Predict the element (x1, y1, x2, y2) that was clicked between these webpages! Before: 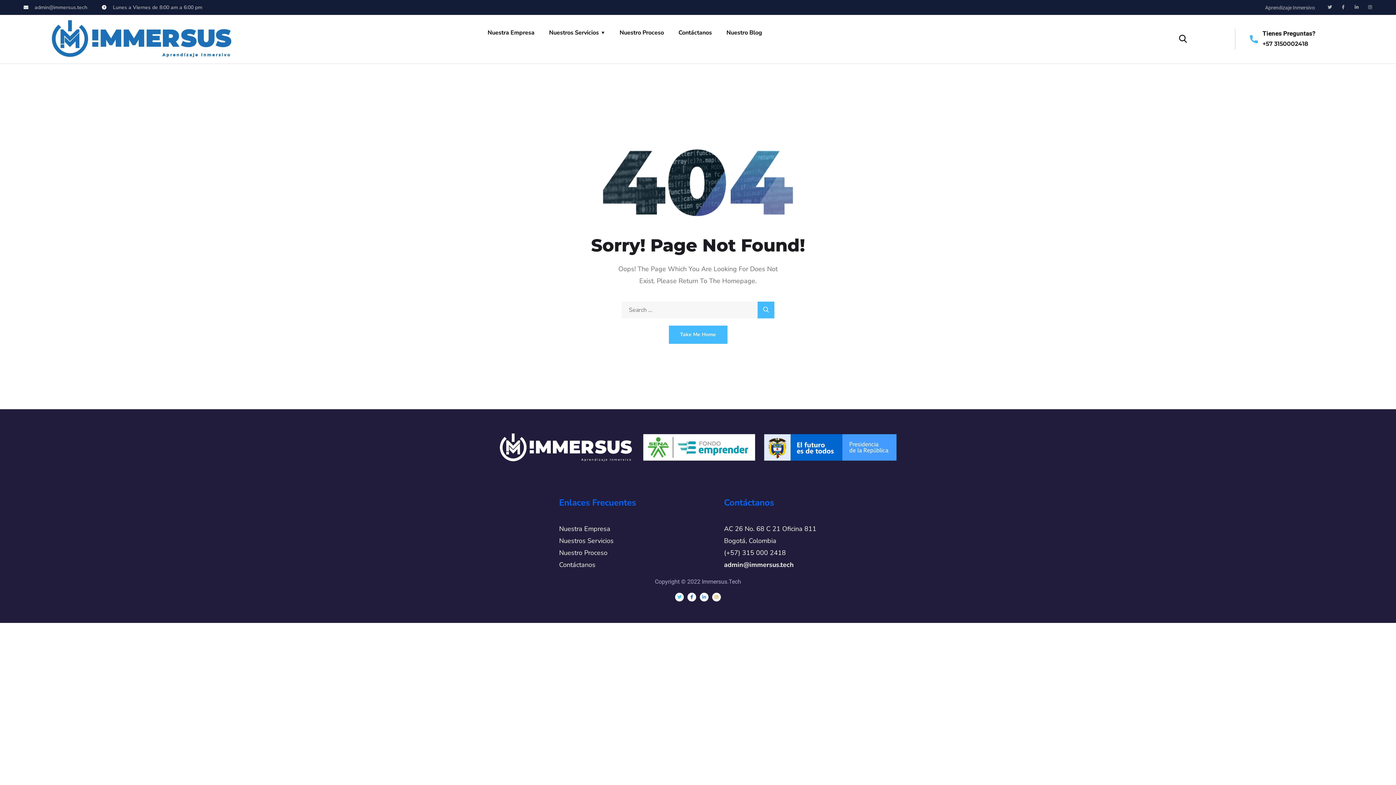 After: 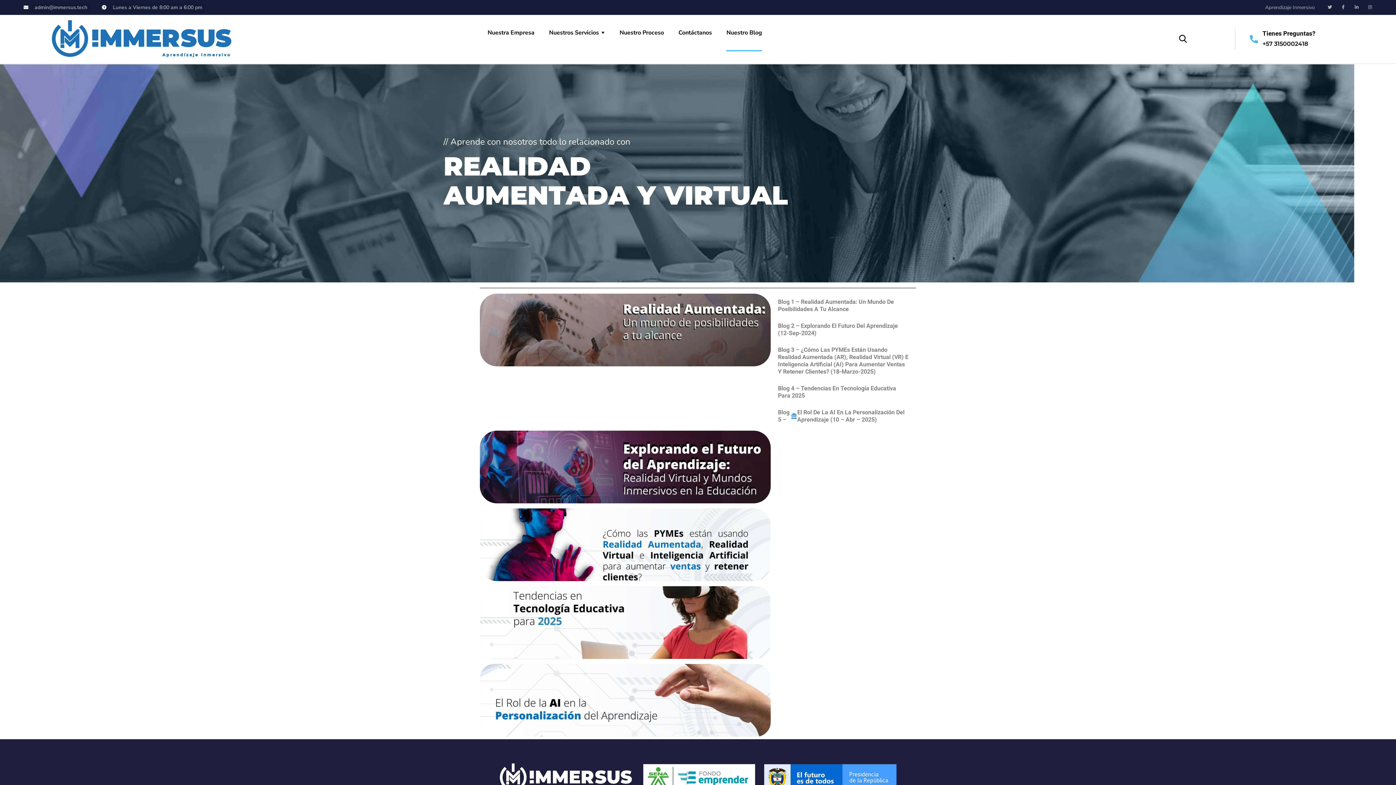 Action: bbox: (726, 14, 762, 50) label: Nuestro Blog